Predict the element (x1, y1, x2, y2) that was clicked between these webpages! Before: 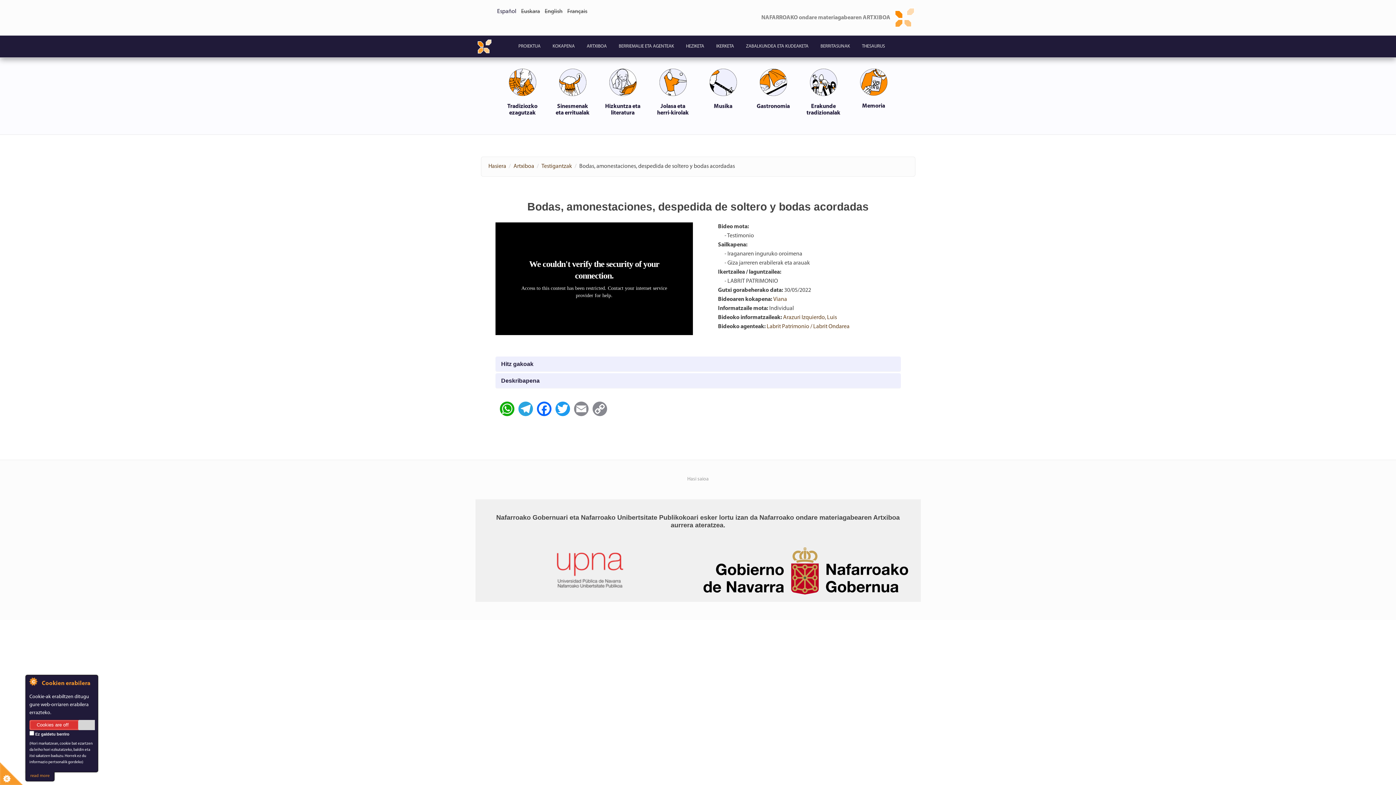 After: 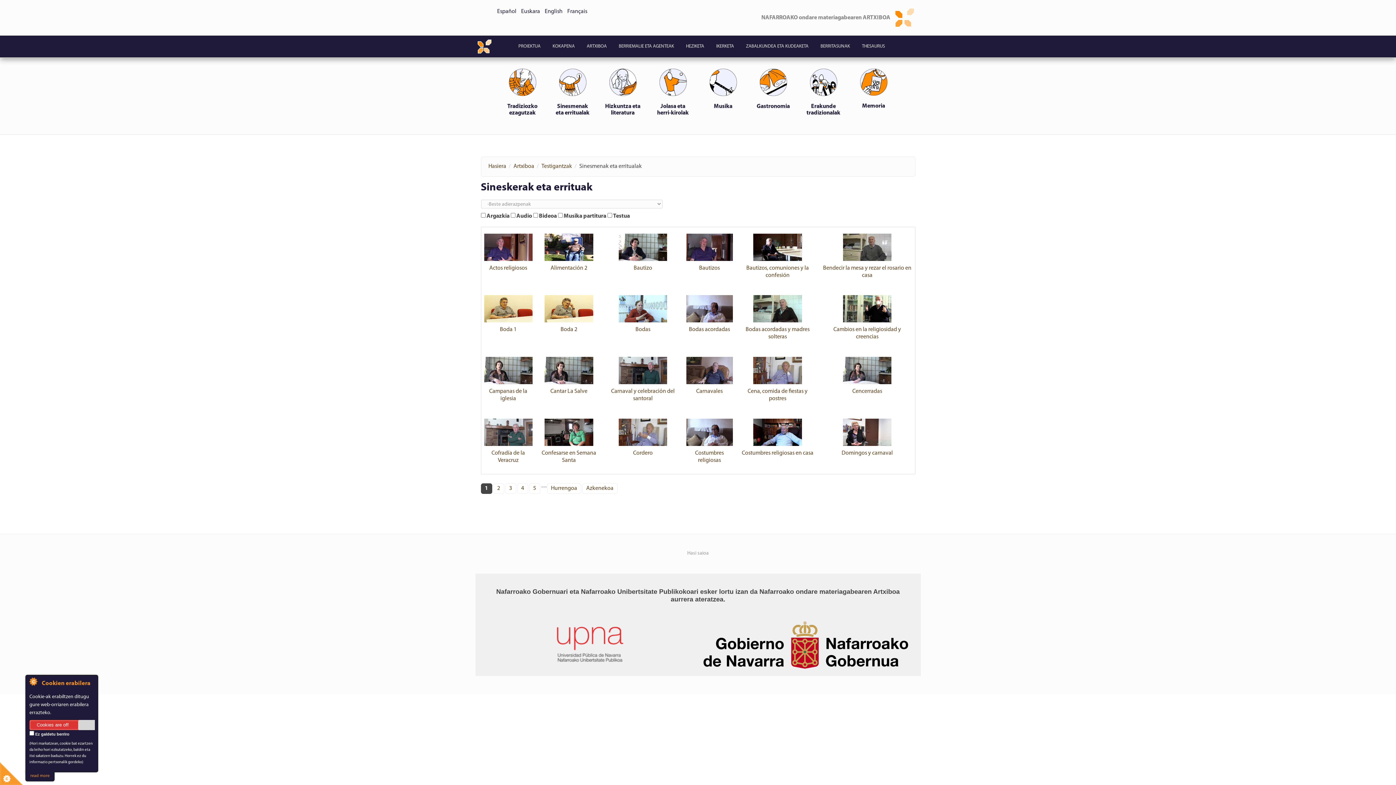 Action: label: Sinesmenak eta erritualak bbox: (553, 68, 591, 116)